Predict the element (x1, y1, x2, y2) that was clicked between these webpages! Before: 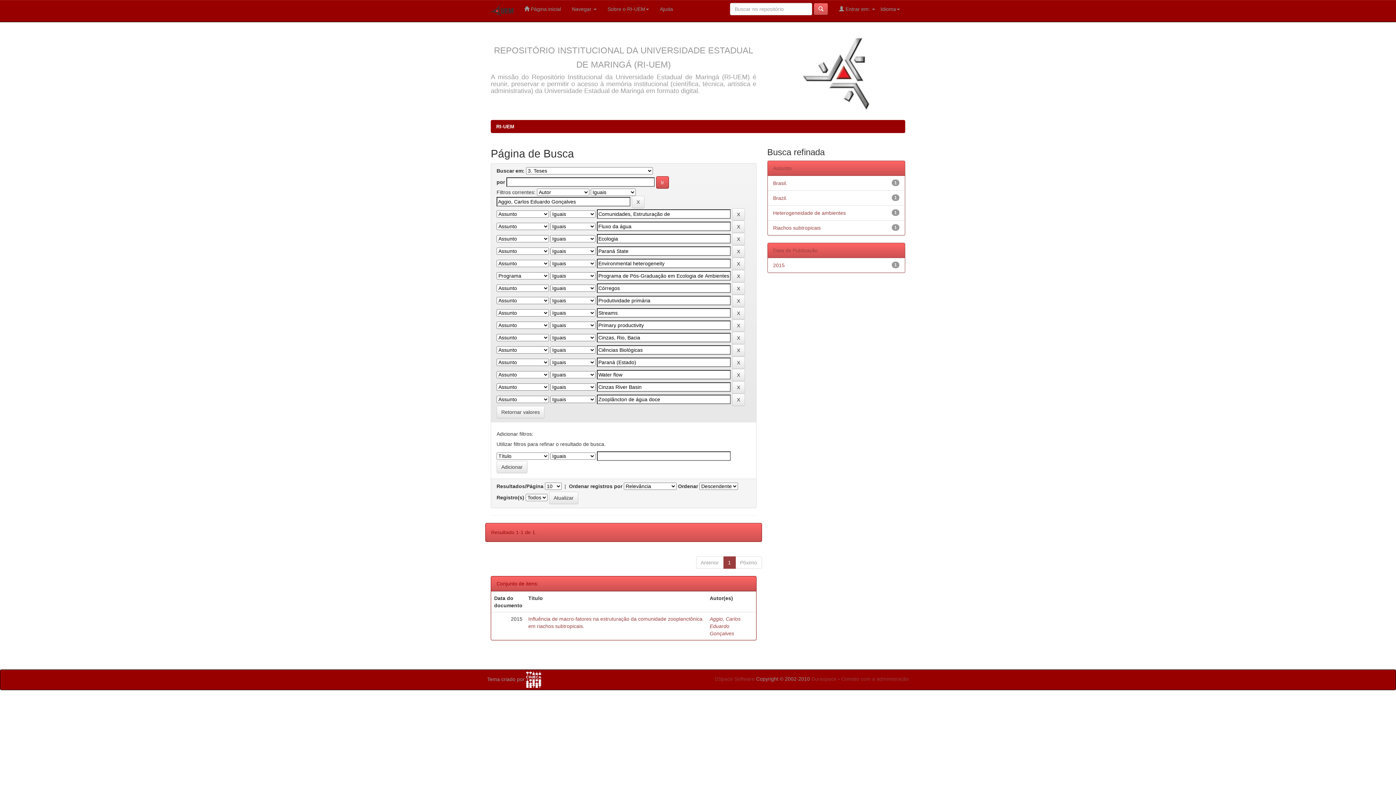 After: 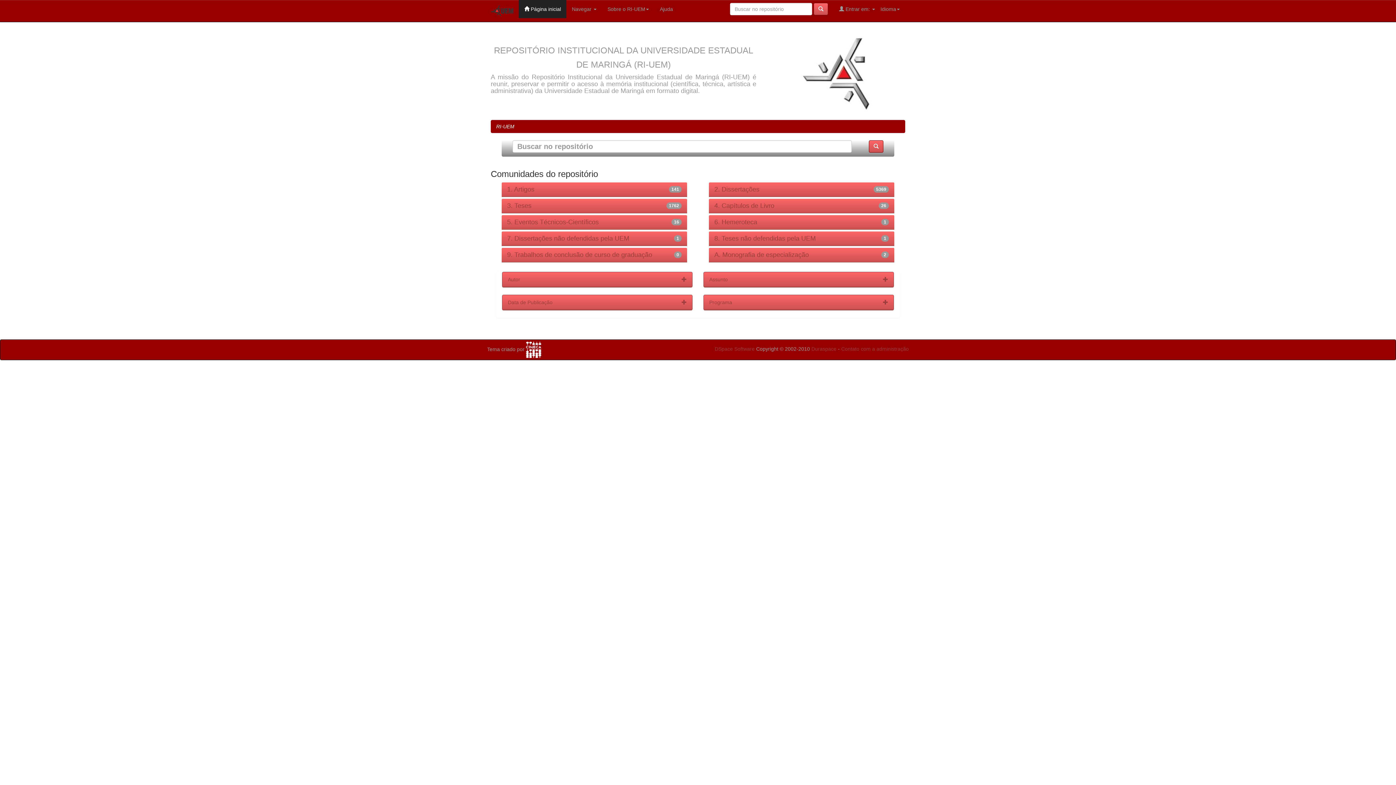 Action: bbox: (496, 123, 514, 129) label: RI-UEM